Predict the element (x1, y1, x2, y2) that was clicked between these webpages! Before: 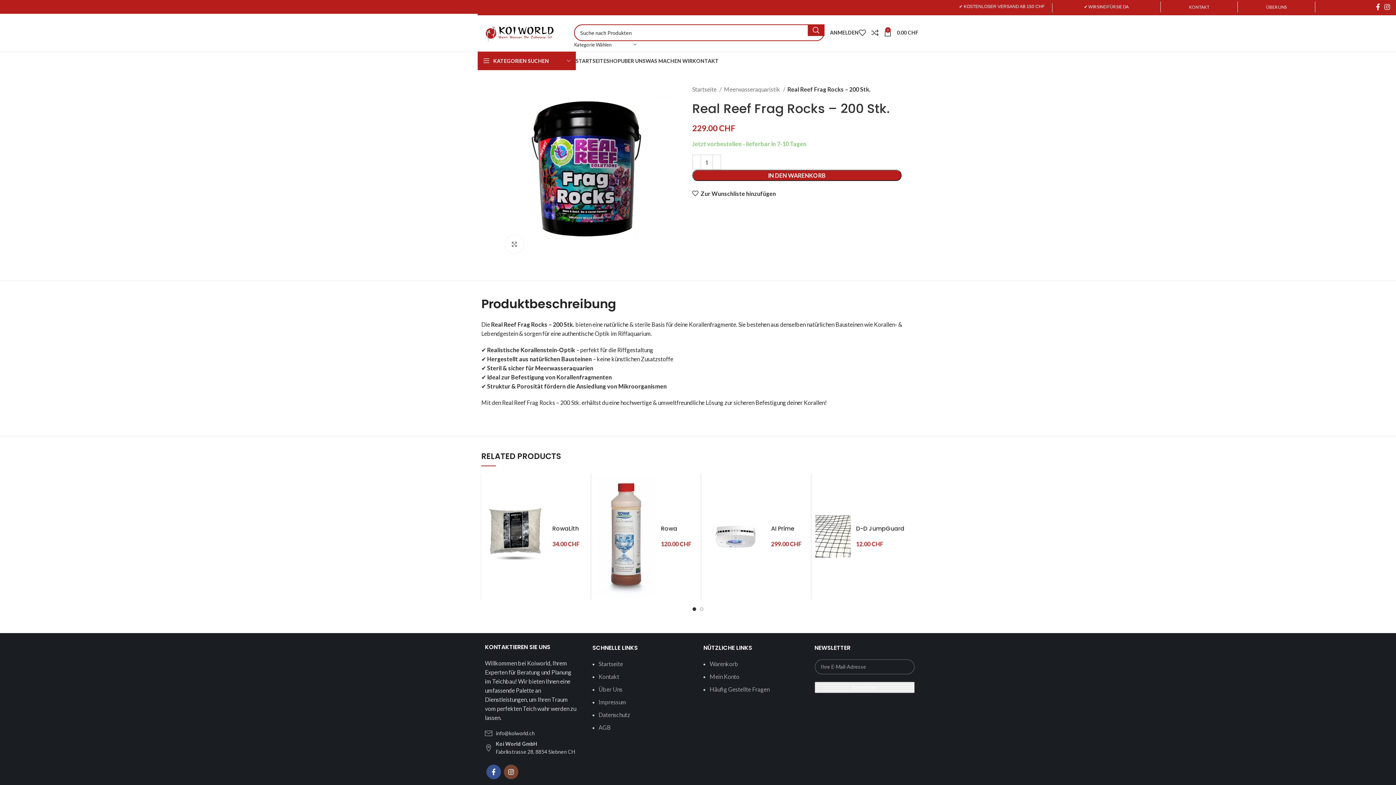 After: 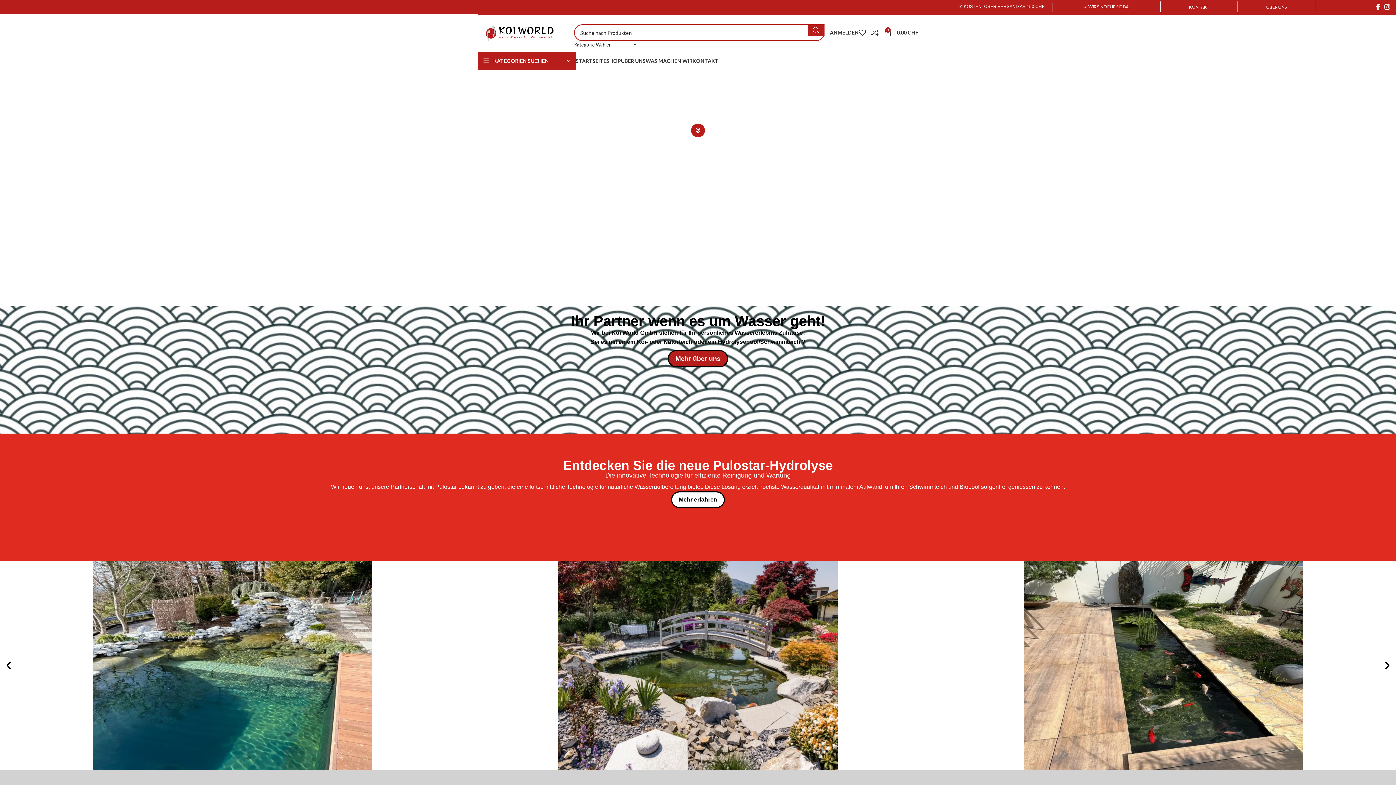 Action: bbox: (477, 28, 568, 35)